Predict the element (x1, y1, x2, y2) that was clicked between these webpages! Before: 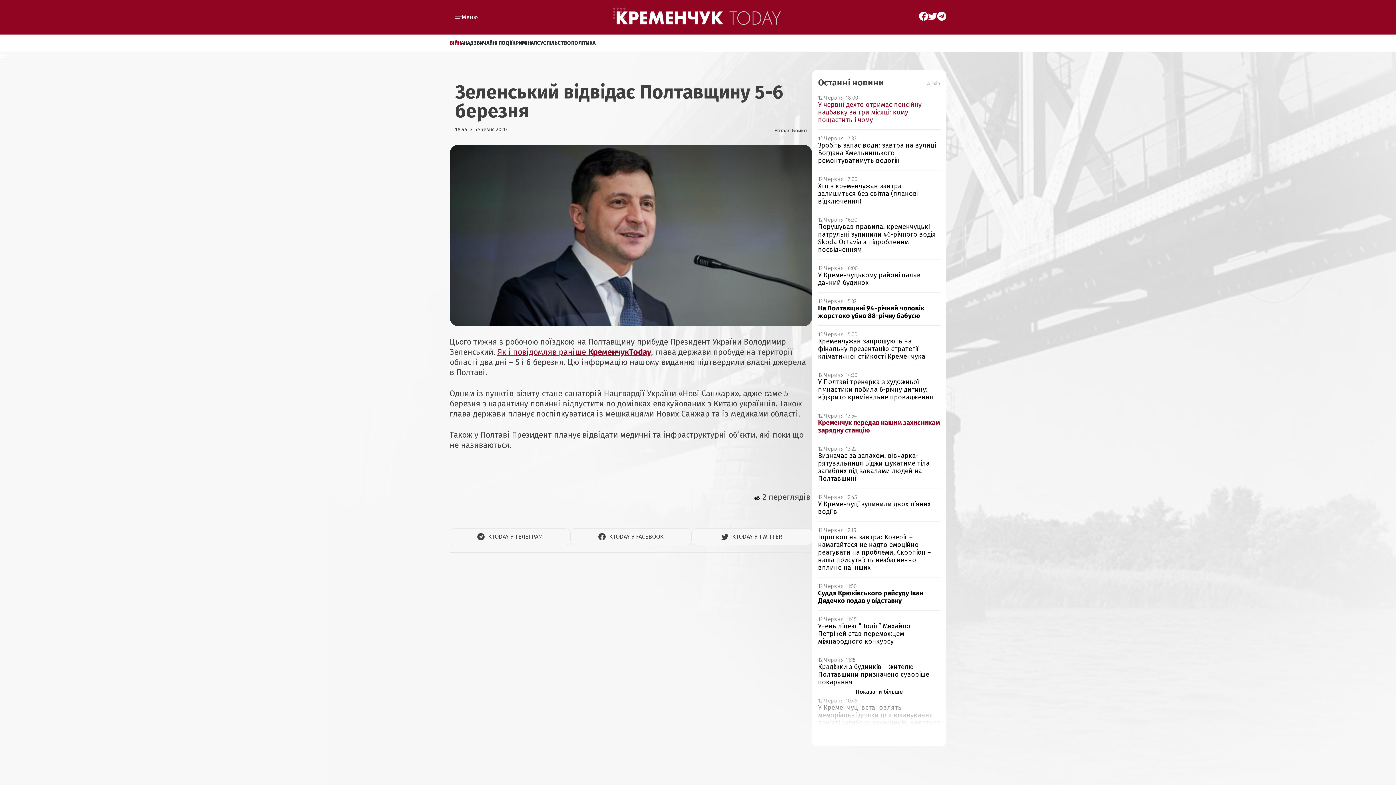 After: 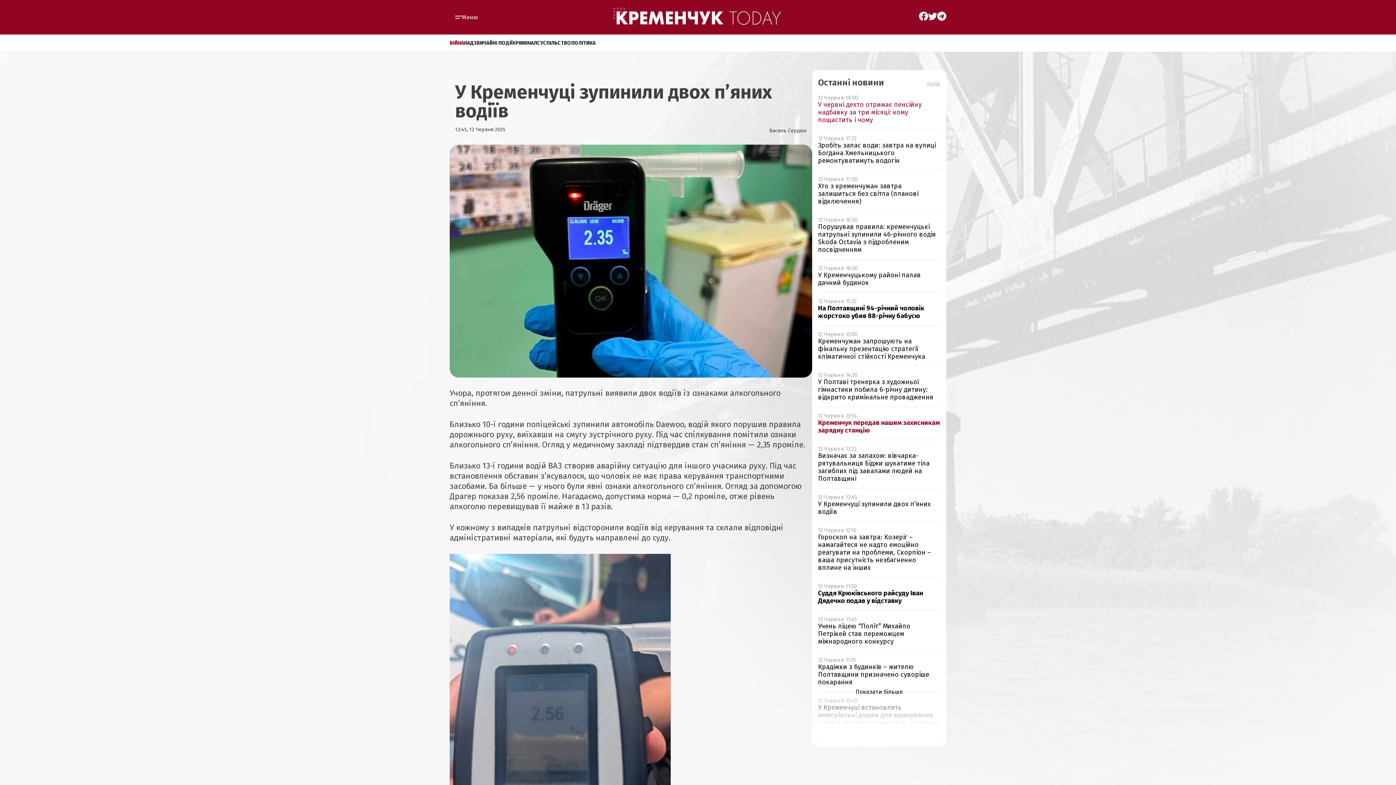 Action: bbox: (818, 494, 940, 516) label: 12 Червня 12:45
У Кременчуці зупинили двох п’яних водіїв